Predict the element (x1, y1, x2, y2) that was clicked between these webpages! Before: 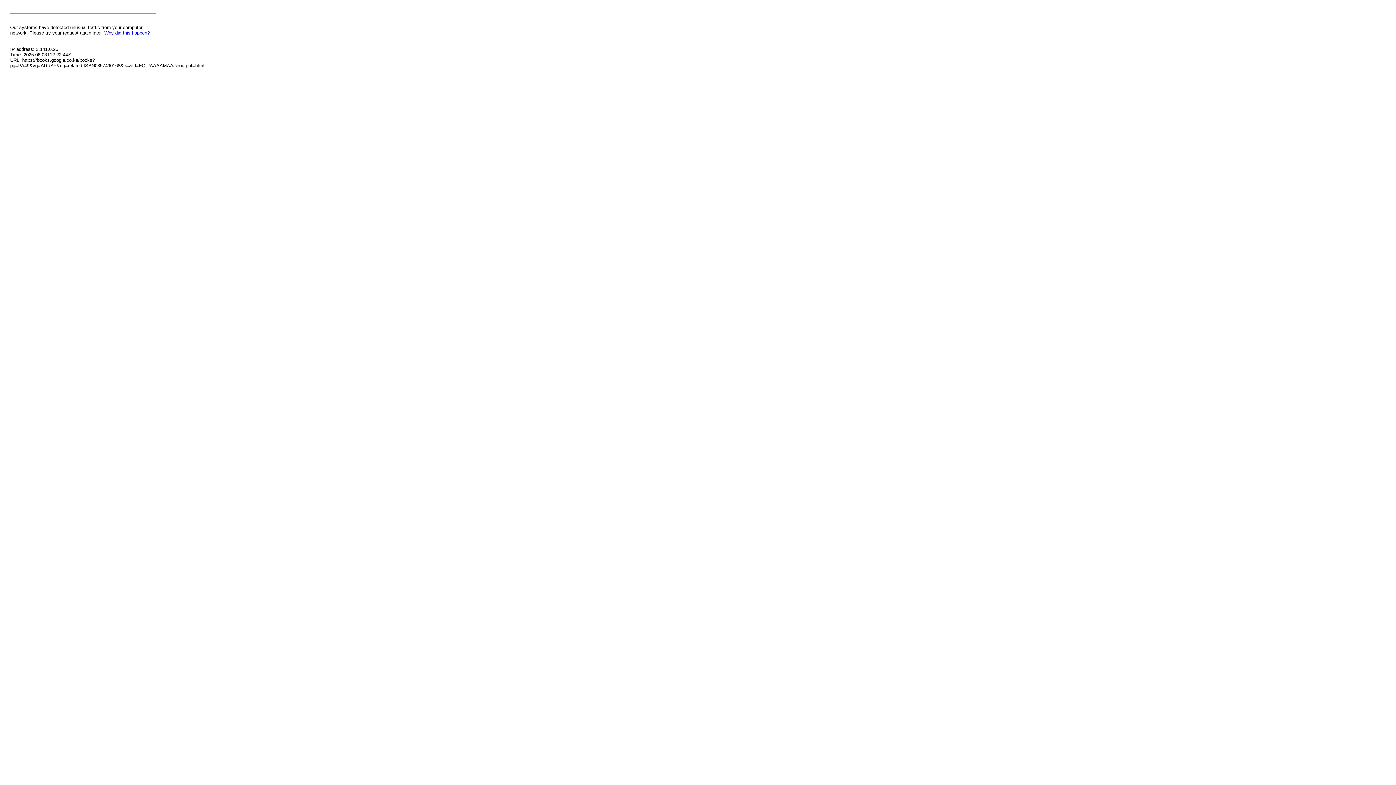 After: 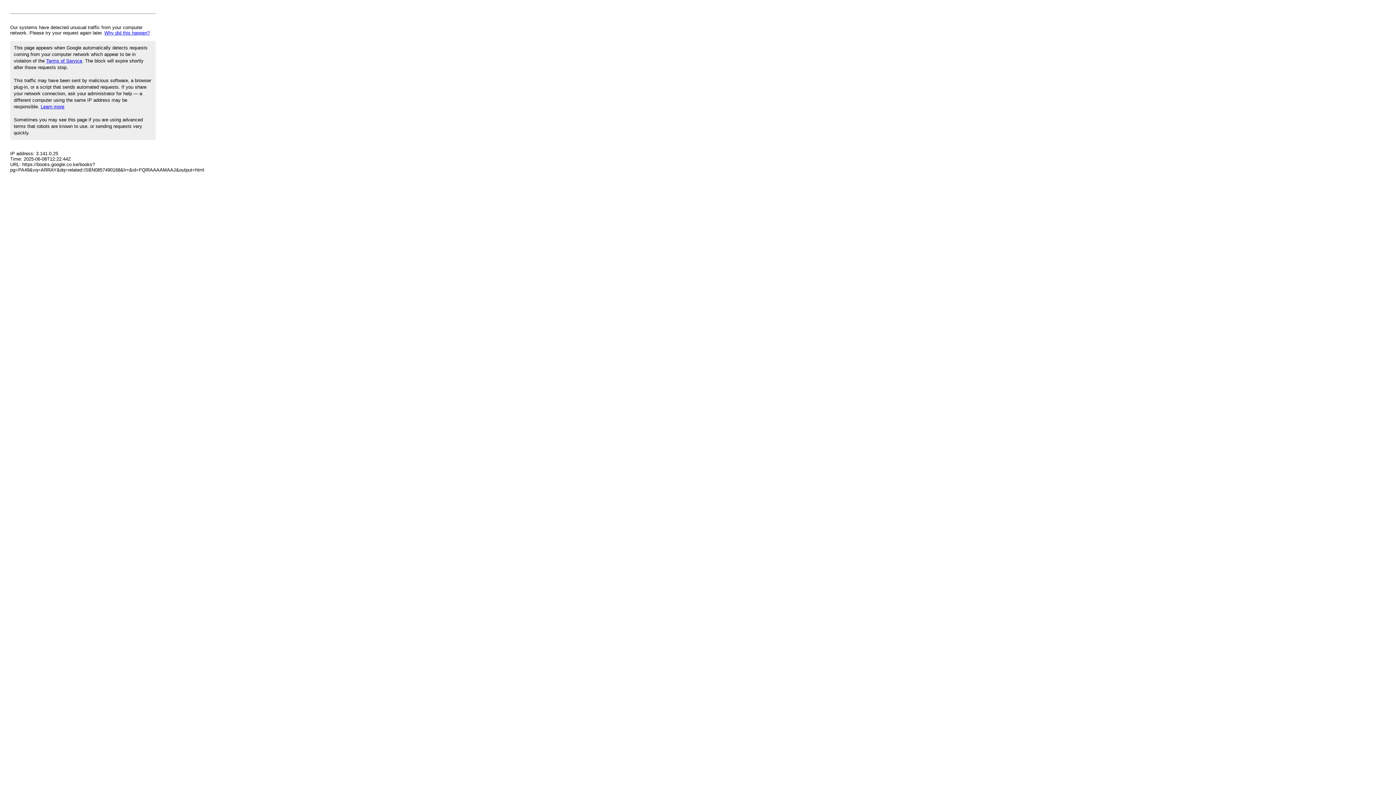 Action: bbox: (104, 30, 149, 35) label: Why did this happen?